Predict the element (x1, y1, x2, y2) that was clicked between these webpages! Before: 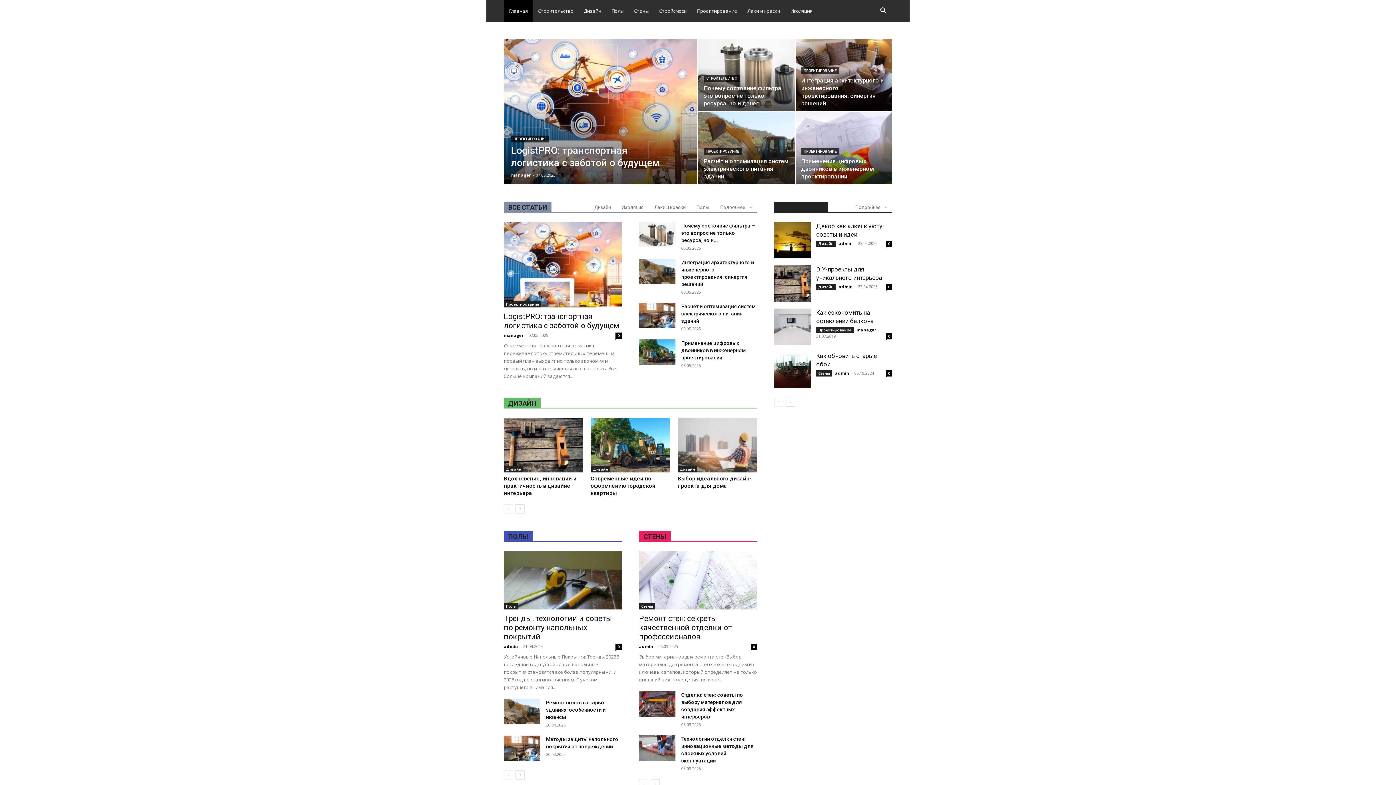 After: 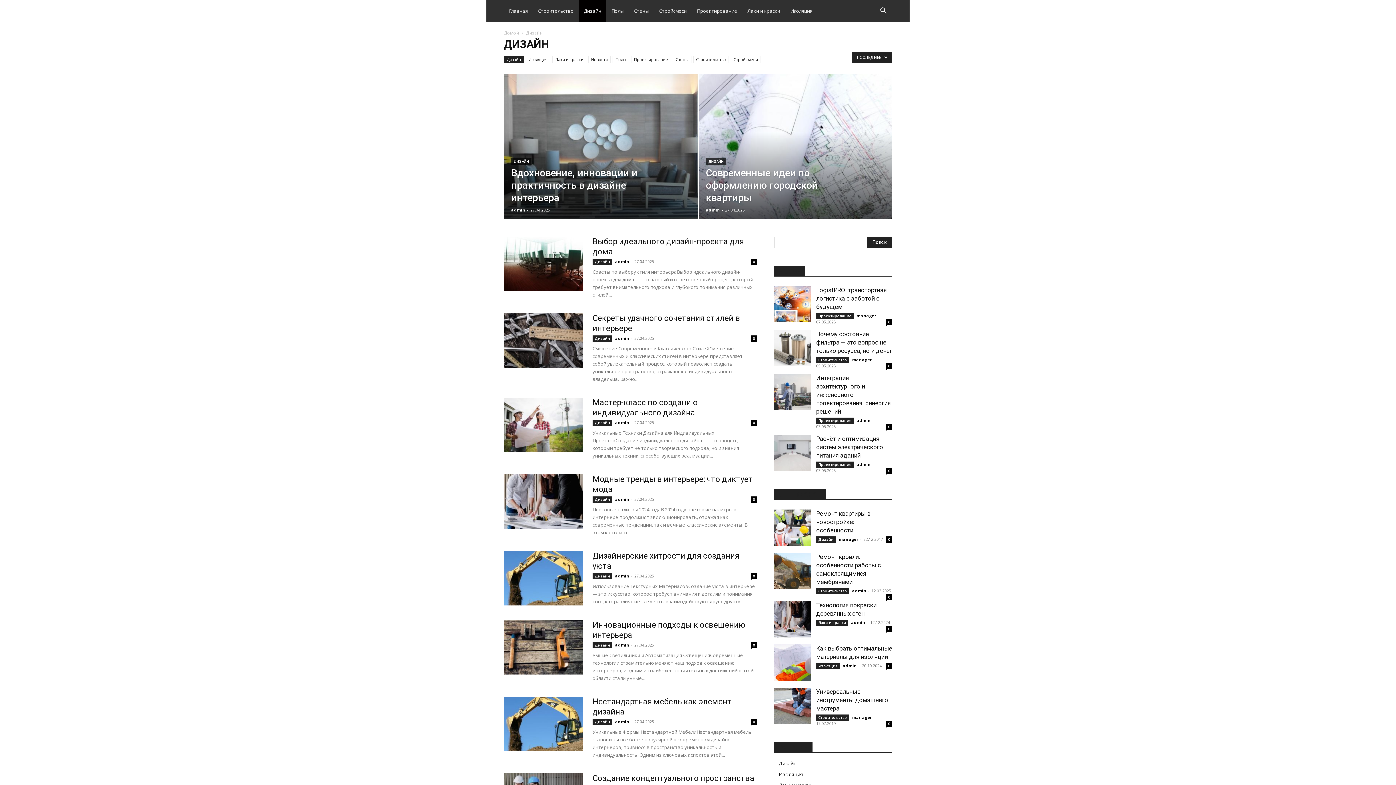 Action: bbox: (504, 466, 523, 472) label: Дизайн